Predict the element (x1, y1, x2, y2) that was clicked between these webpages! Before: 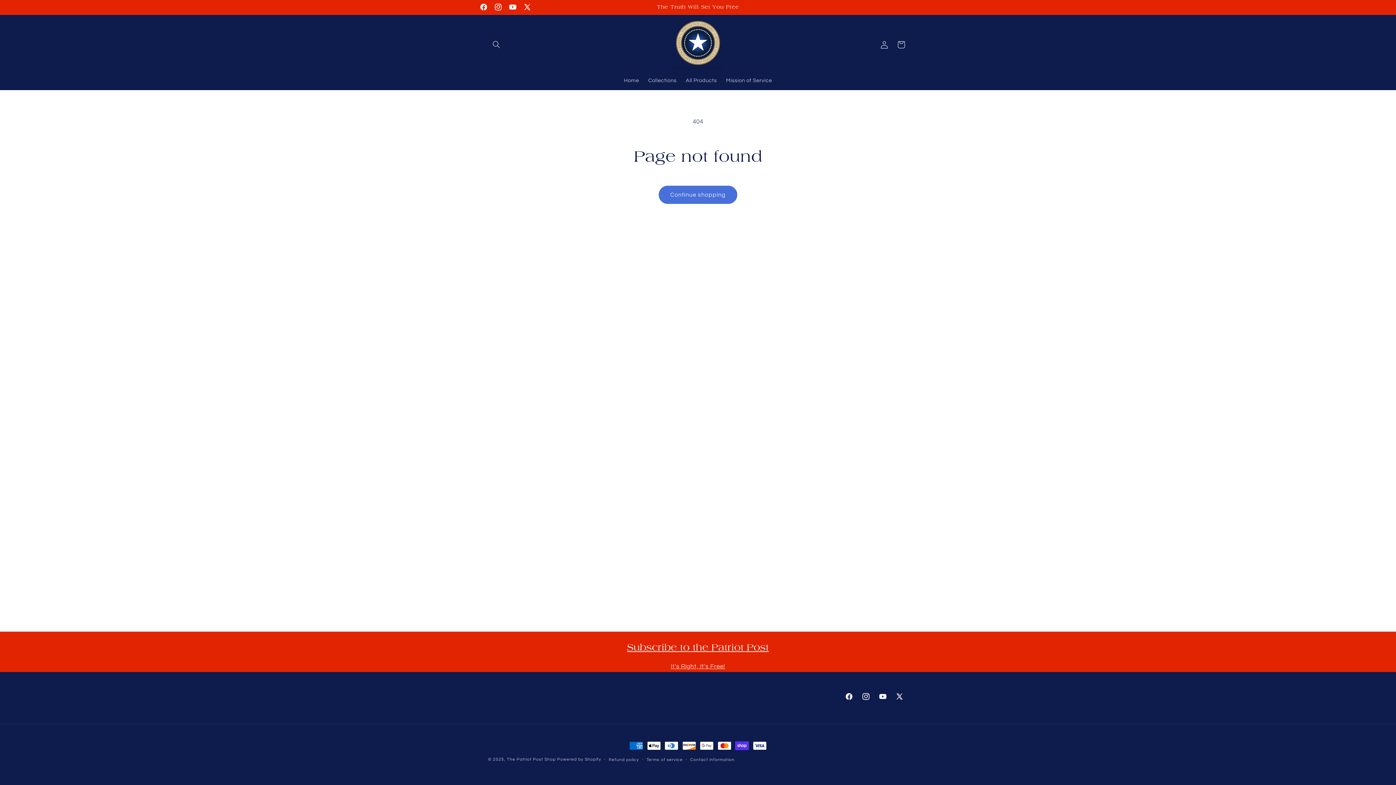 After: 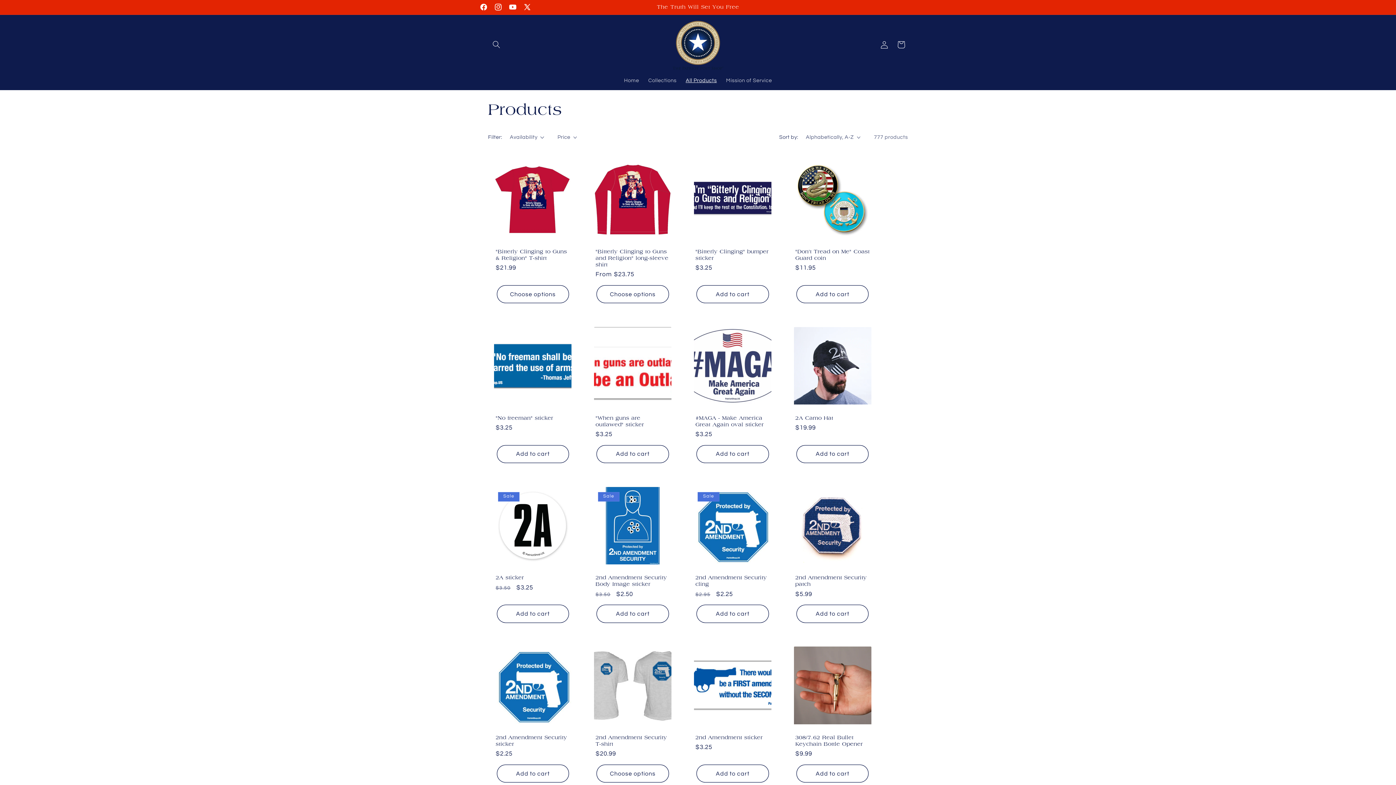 Action: label: Continue shopping bbox: (658, 185, 737, 203)